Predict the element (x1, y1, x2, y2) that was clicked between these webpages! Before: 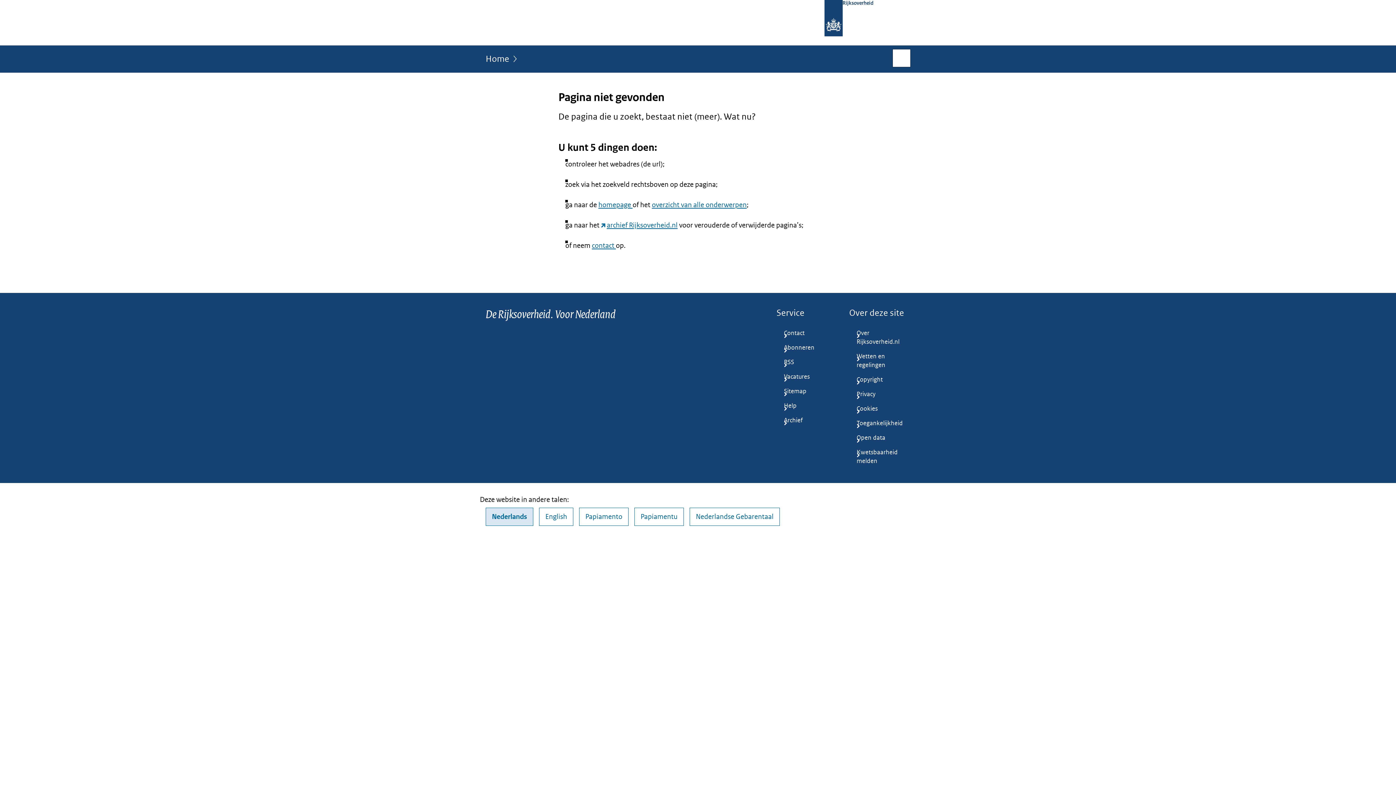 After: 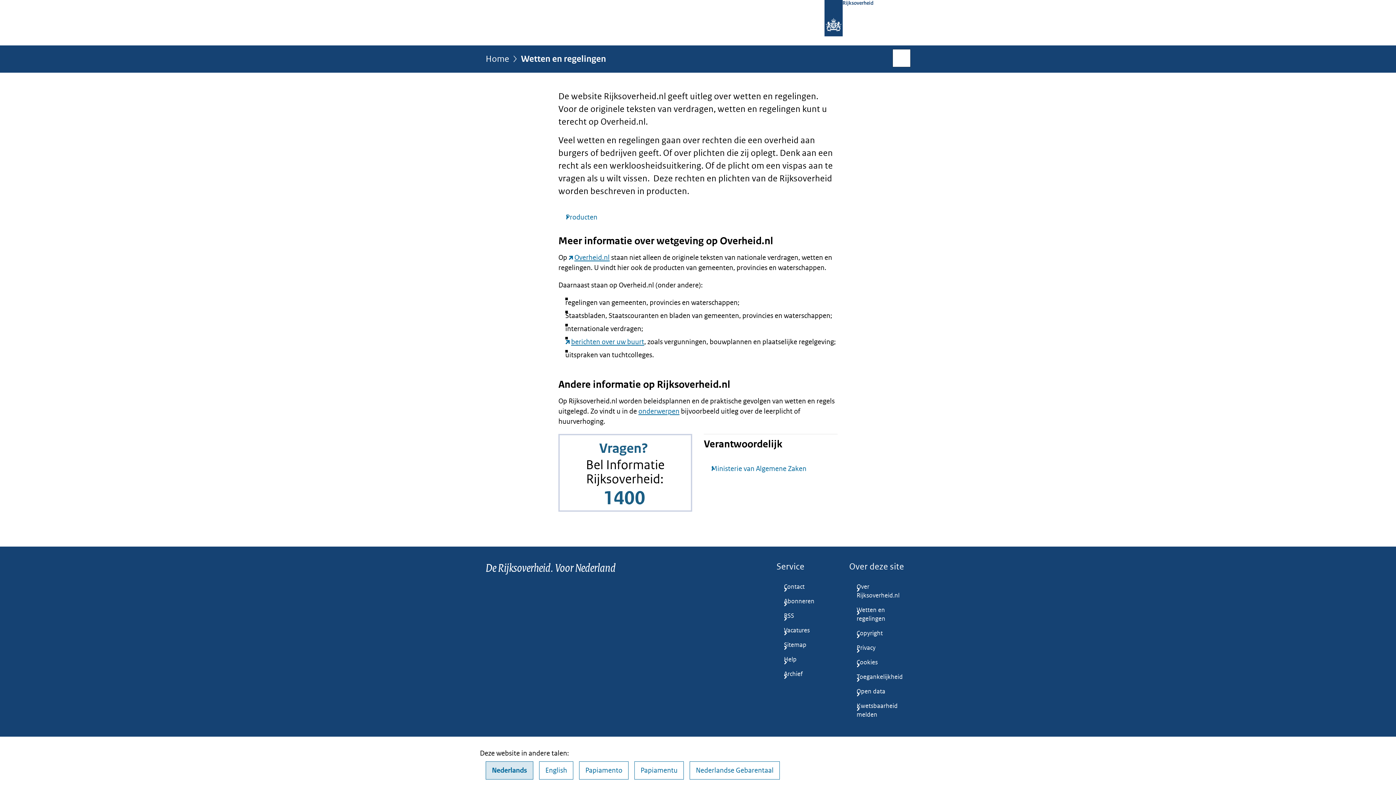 Action: bbox: (849, 349, 910, 372) label: Wetten en regelingen